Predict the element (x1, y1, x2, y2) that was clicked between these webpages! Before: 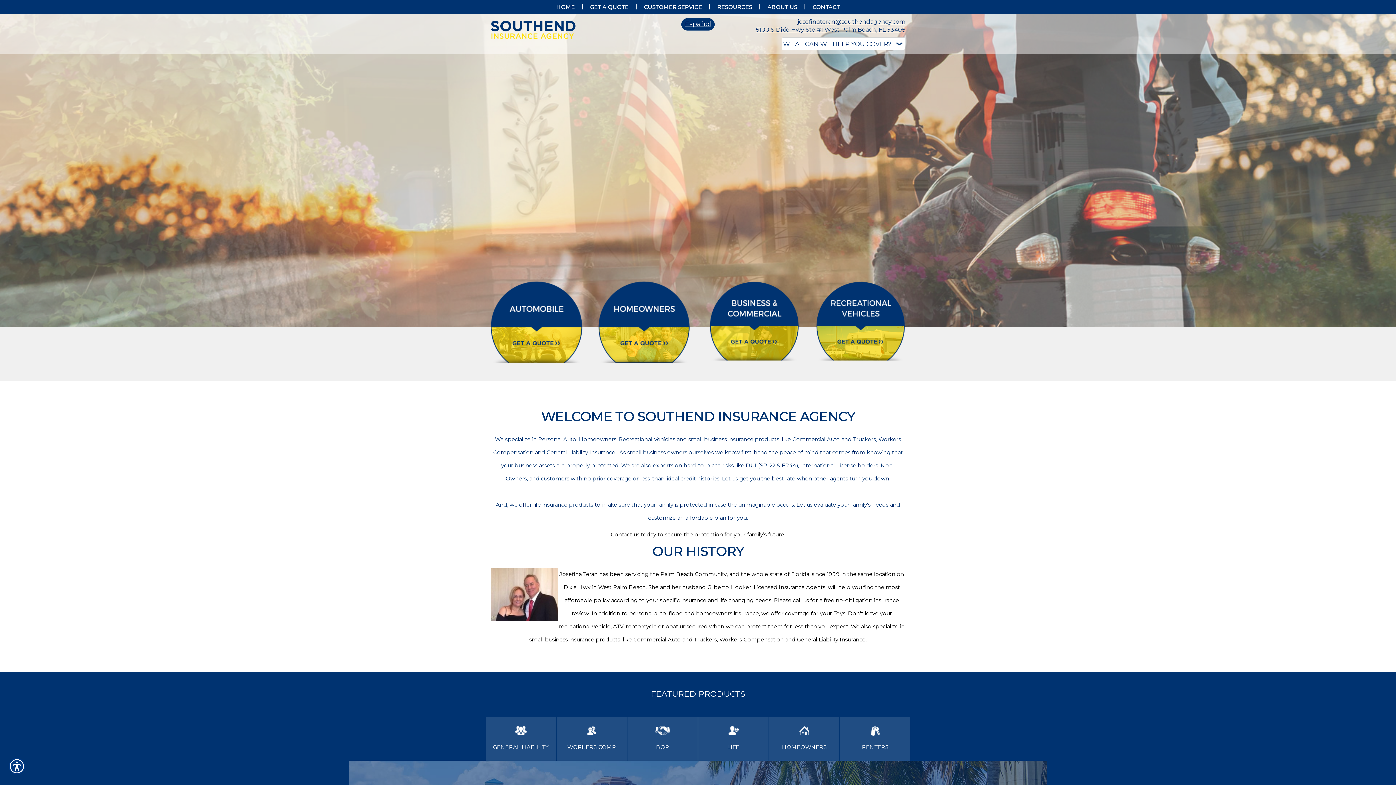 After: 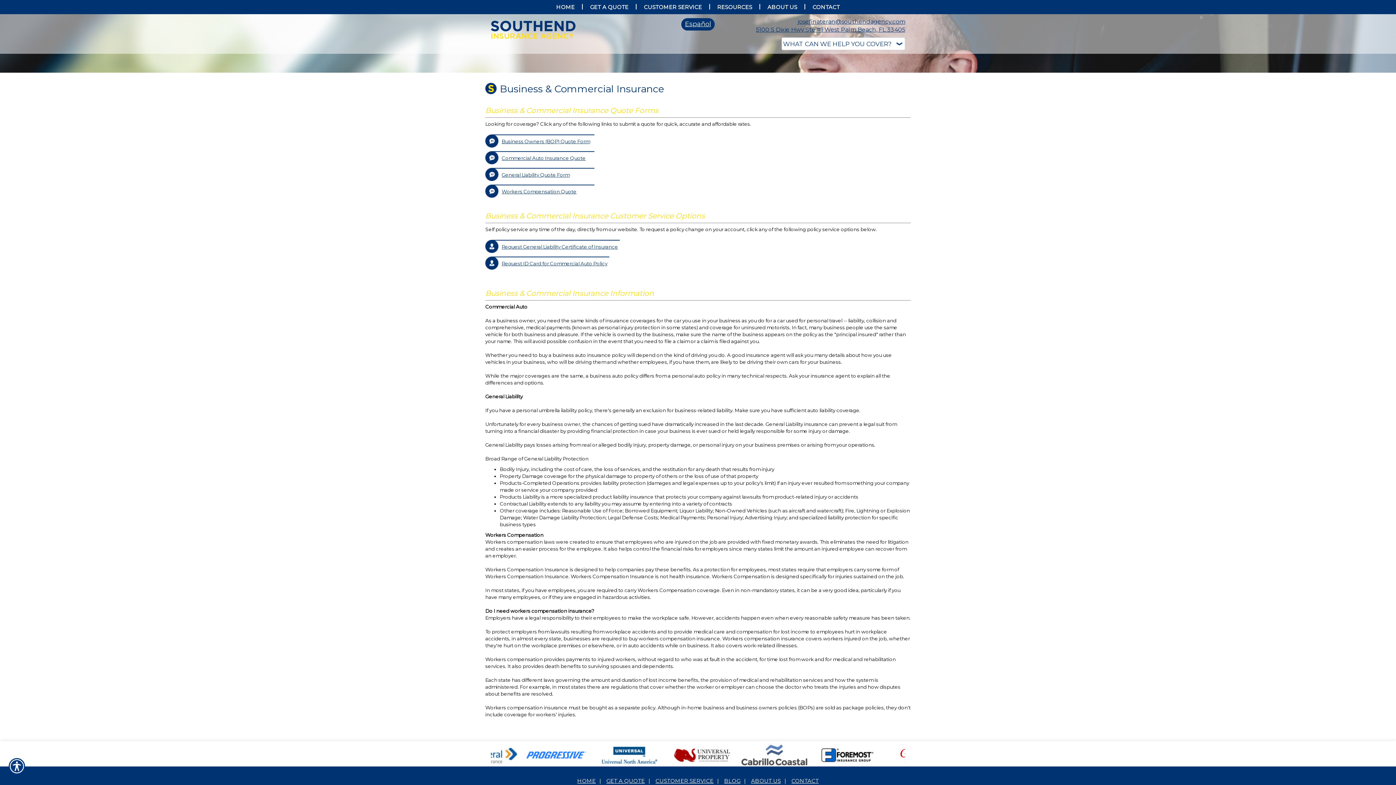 Action: bbox: (703, 280, 799, 360)